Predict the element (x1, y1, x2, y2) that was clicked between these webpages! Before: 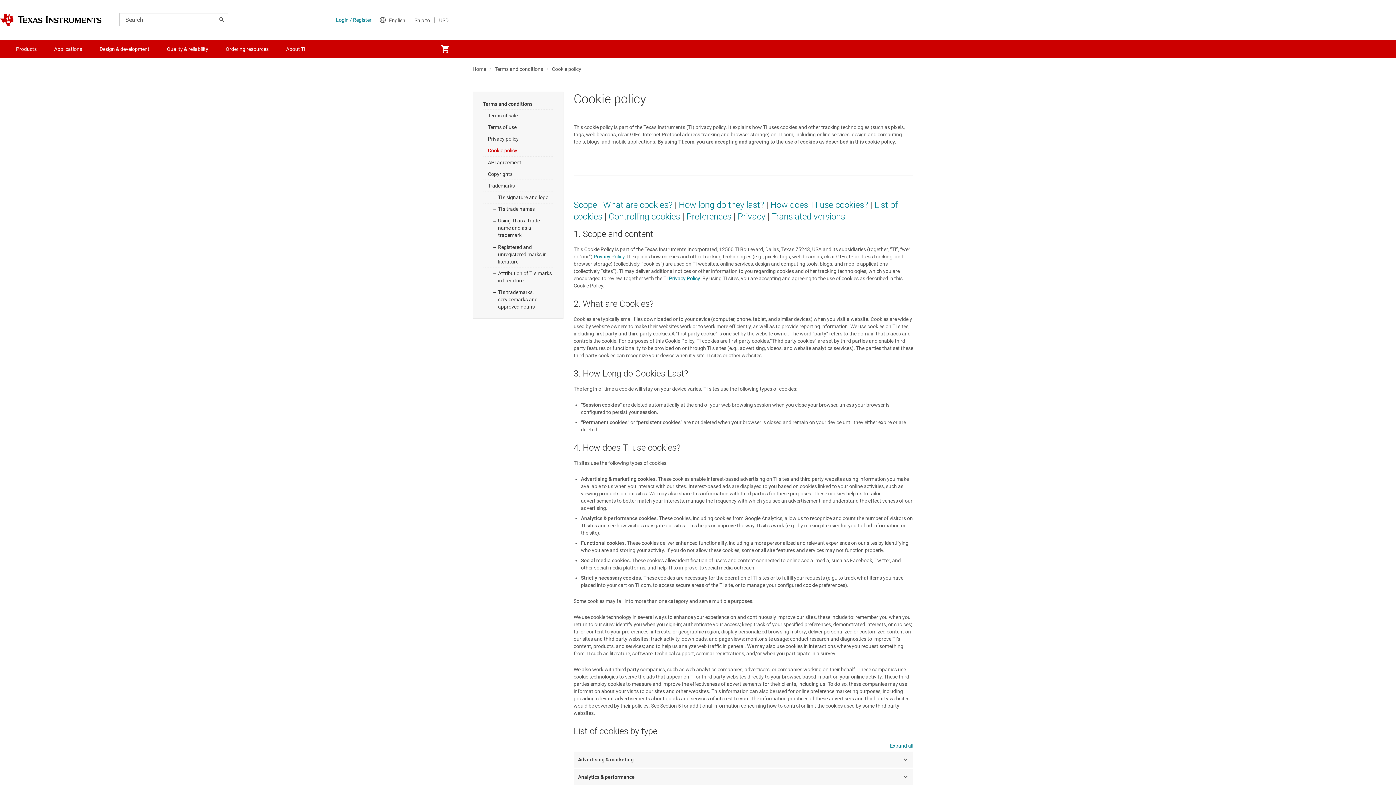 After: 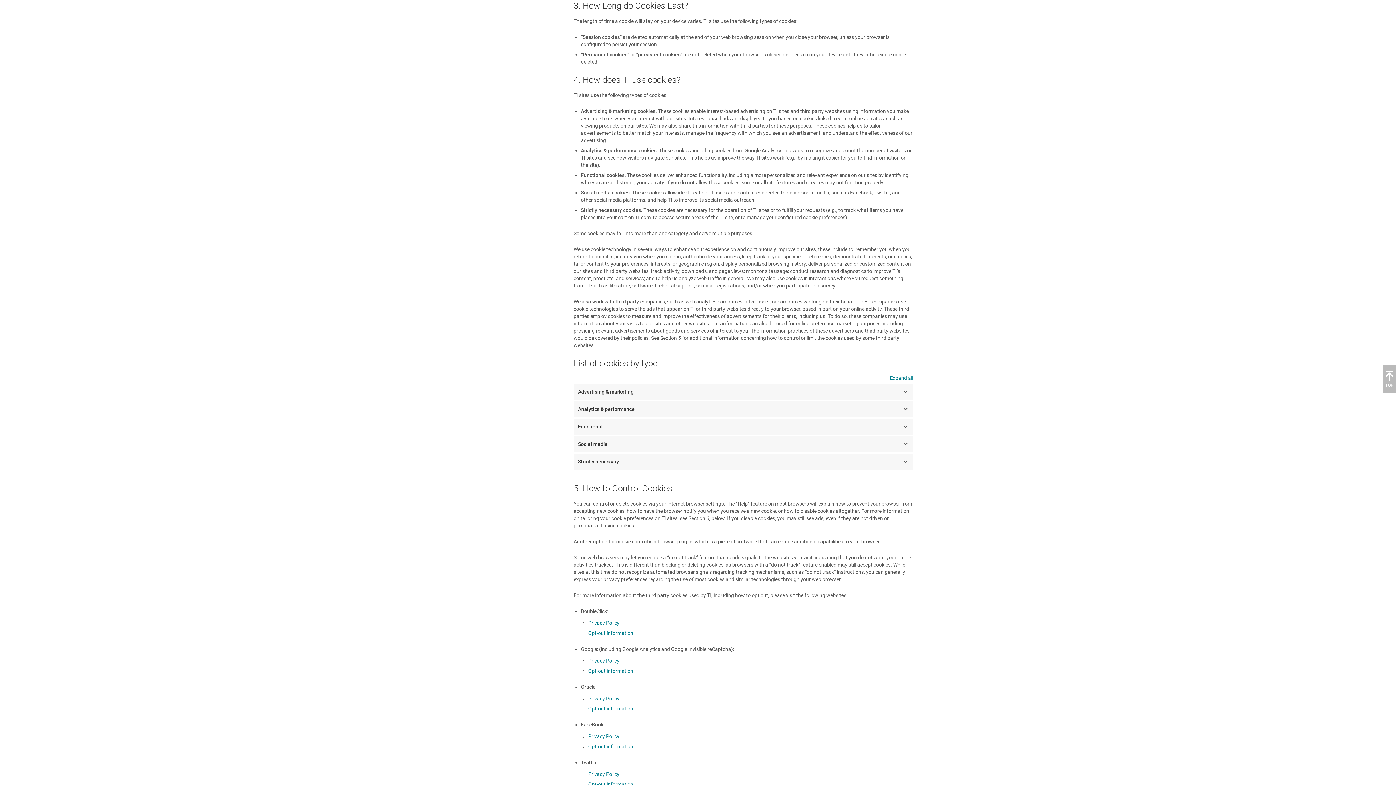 Action: bbox: (678, 200, 764, 210) label: How long do they last?